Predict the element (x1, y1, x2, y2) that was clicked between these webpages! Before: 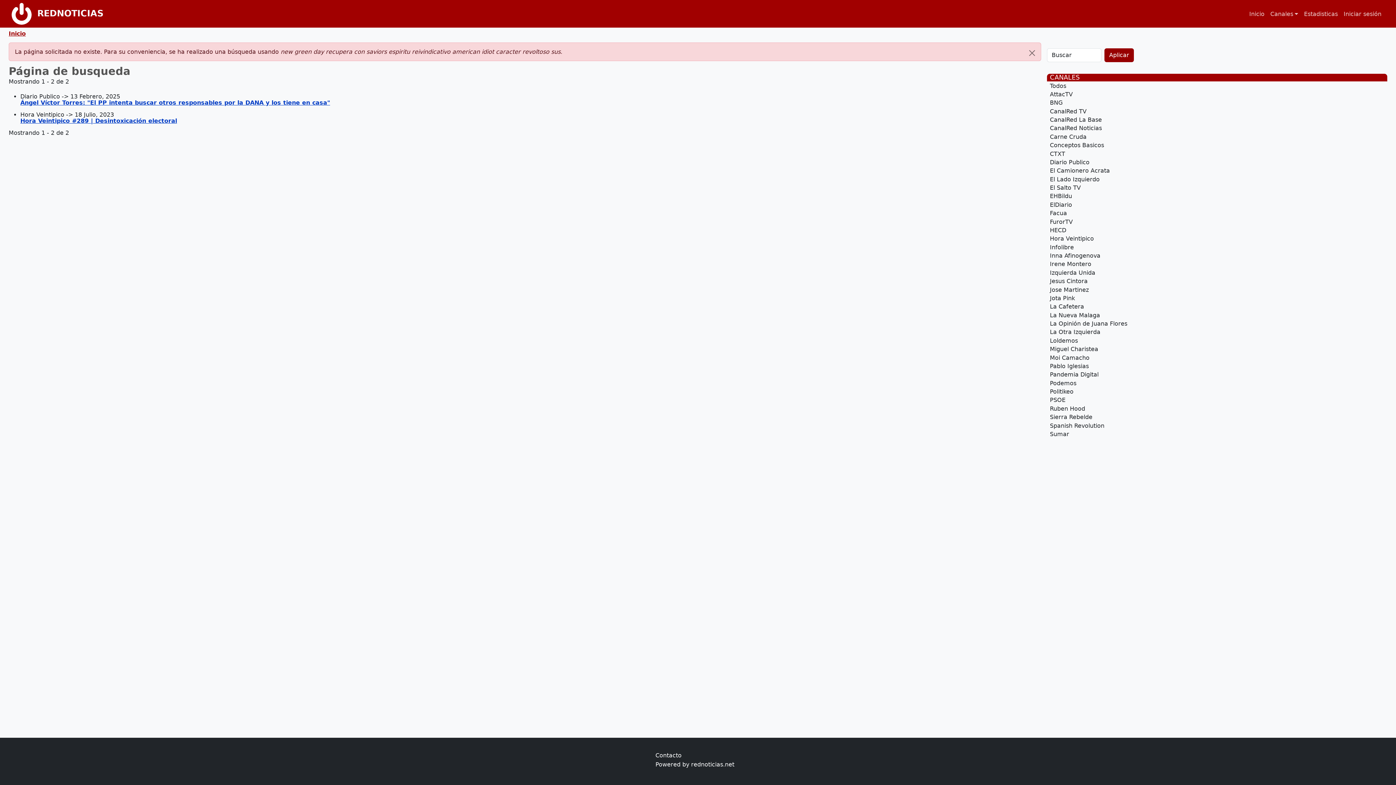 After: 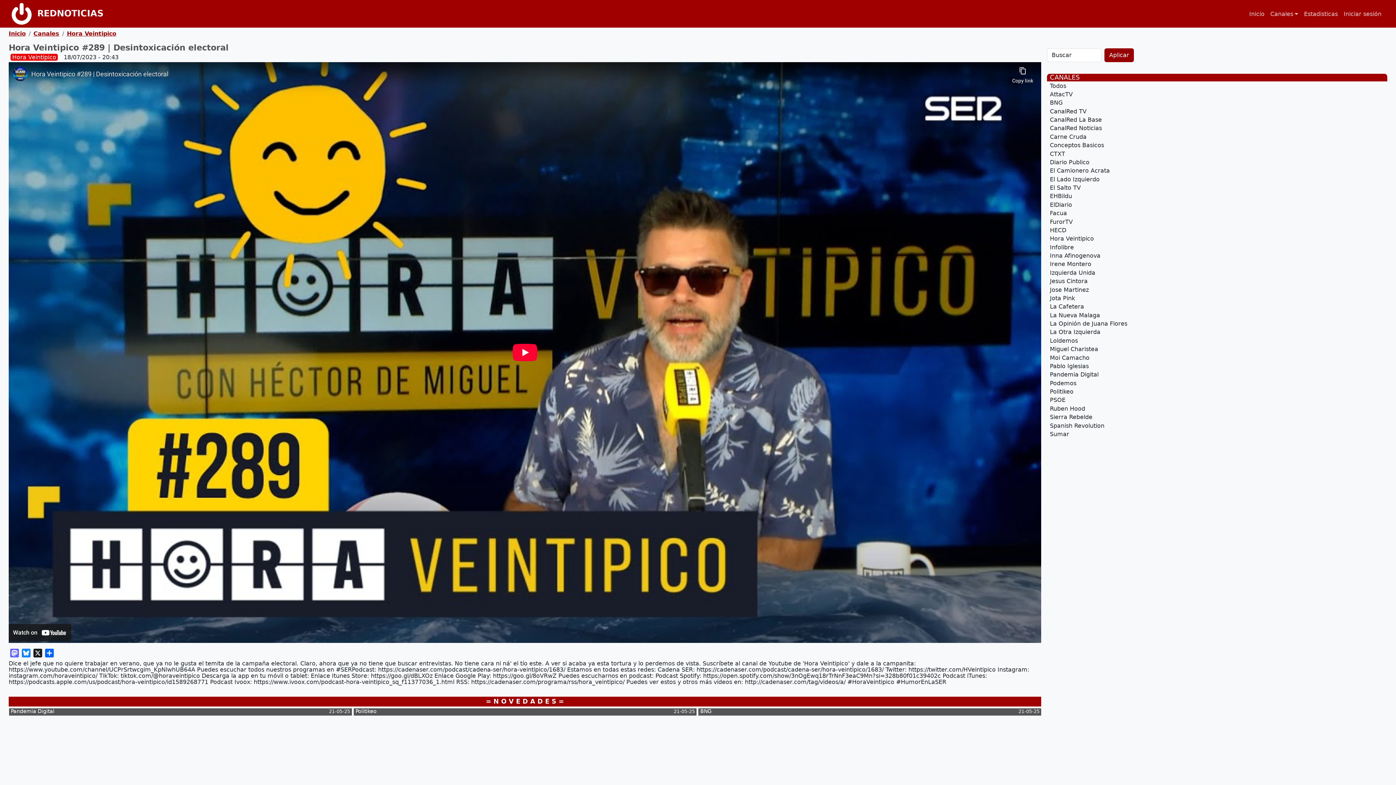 Action: bbox: (20, 117, 177, 124) label: Hora Veintipico #289 | Desintoxicación electoral